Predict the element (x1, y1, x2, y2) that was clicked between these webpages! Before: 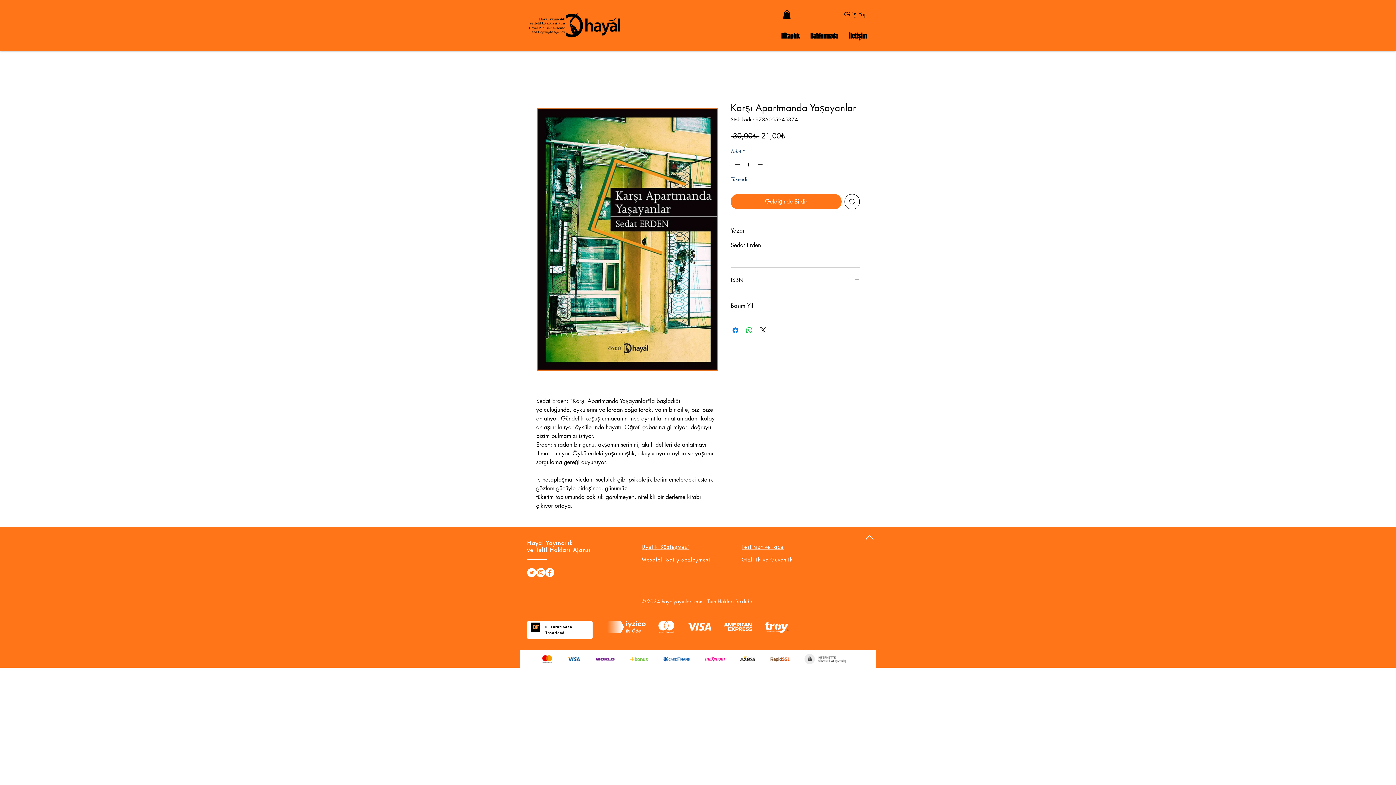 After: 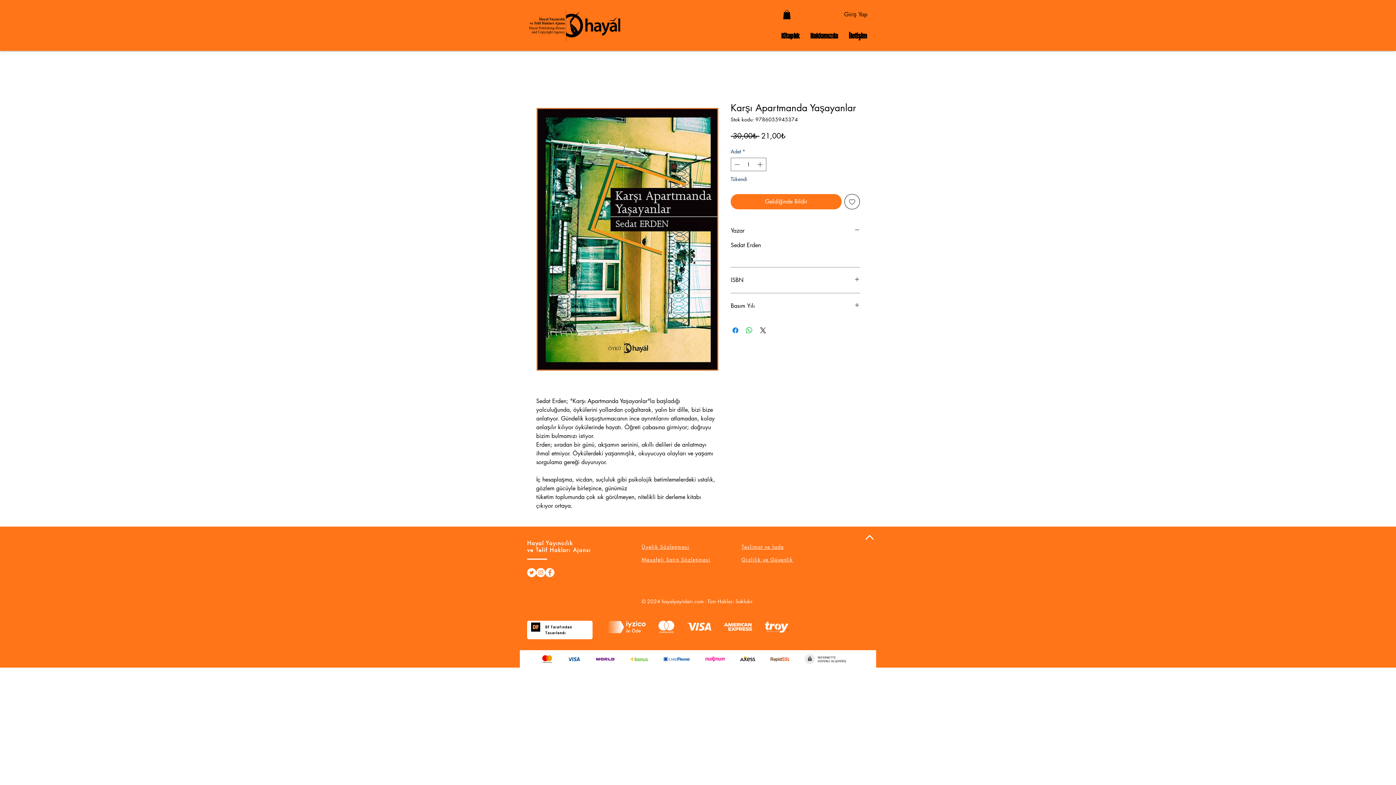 Action: bbox: (545, 624, 572, 636) label: DF Tarafından Tasarlandı